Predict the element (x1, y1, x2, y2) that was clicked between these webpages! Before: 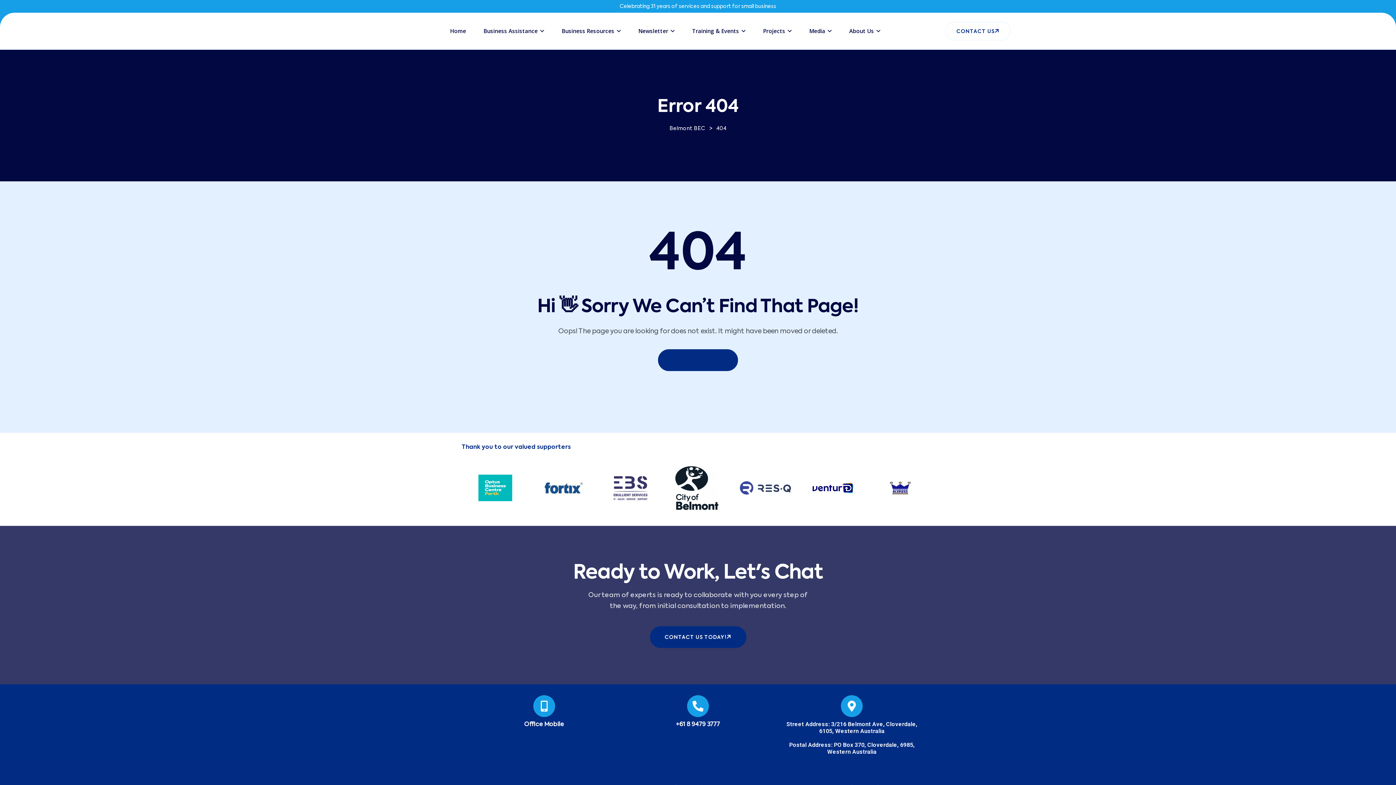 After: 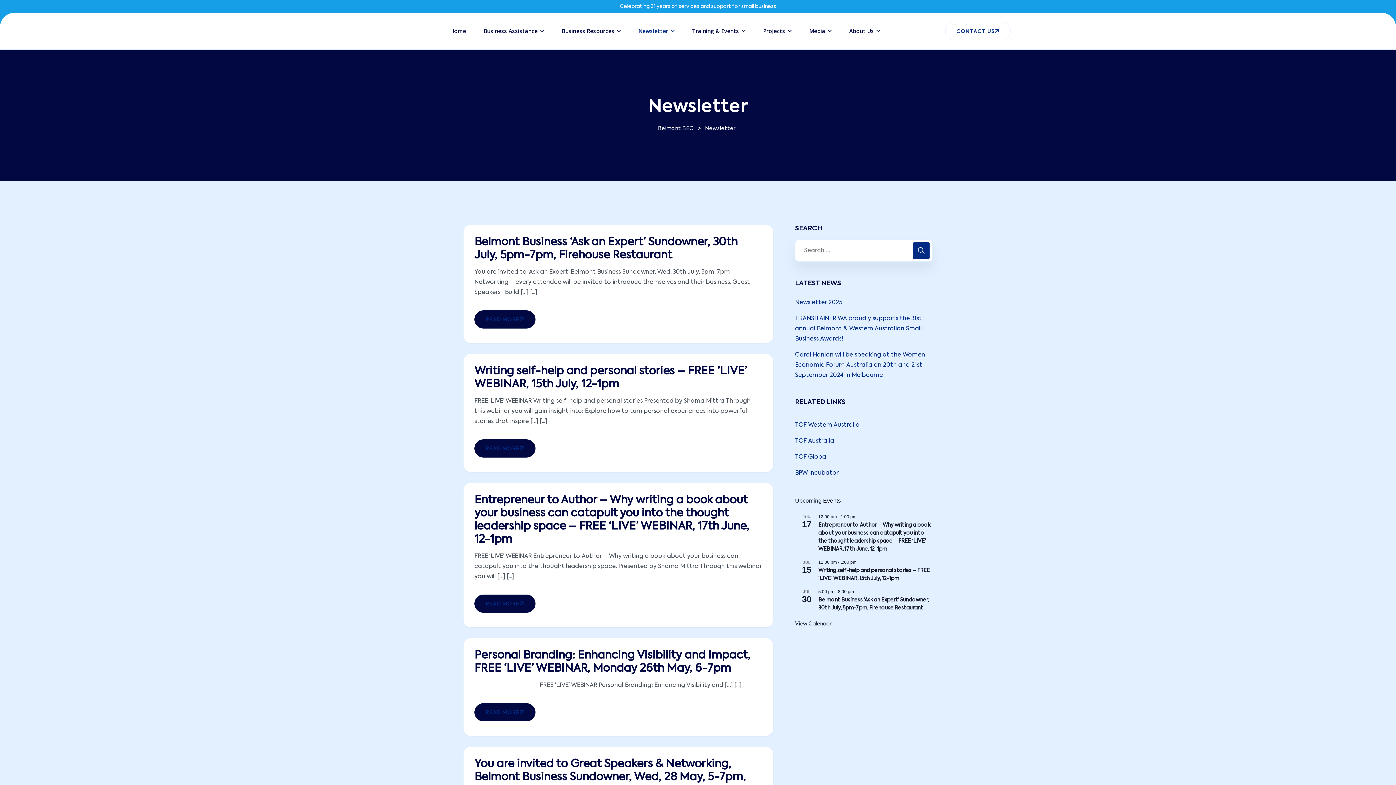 Action: label: Newsletter bbox: (638, 12, 674, 49)